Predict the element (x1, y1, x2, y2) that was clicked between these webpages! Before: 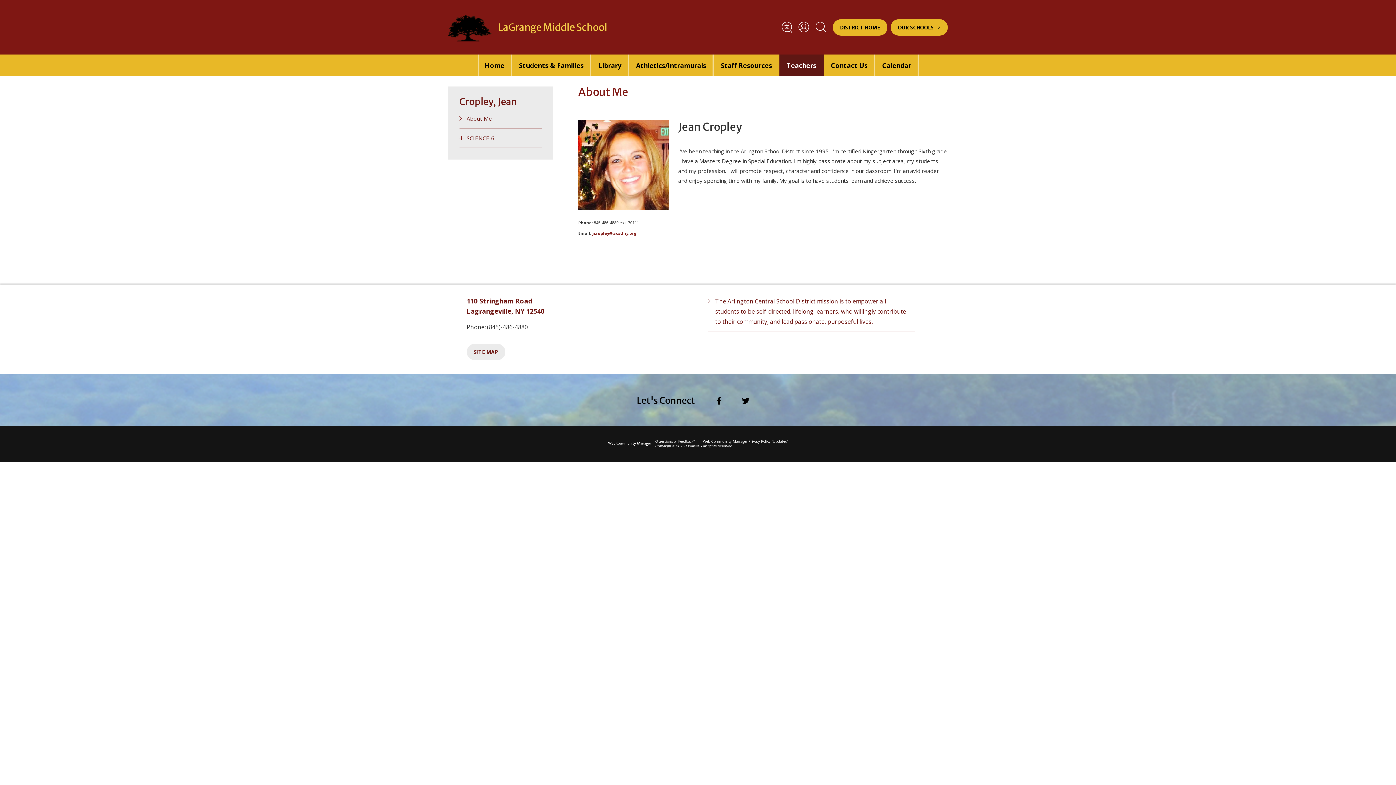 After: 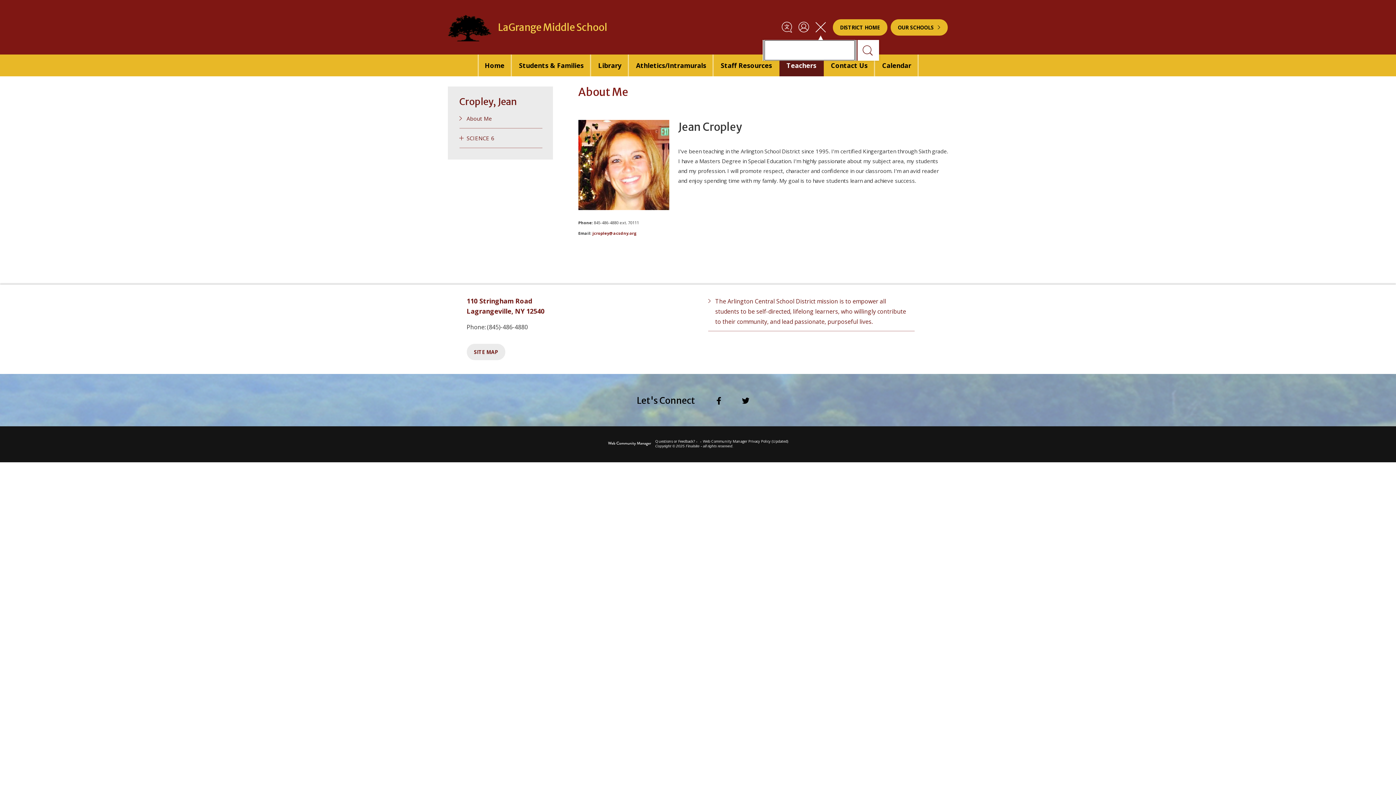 Action: label: Search This Site bbox: (812, 21, 829, 32)